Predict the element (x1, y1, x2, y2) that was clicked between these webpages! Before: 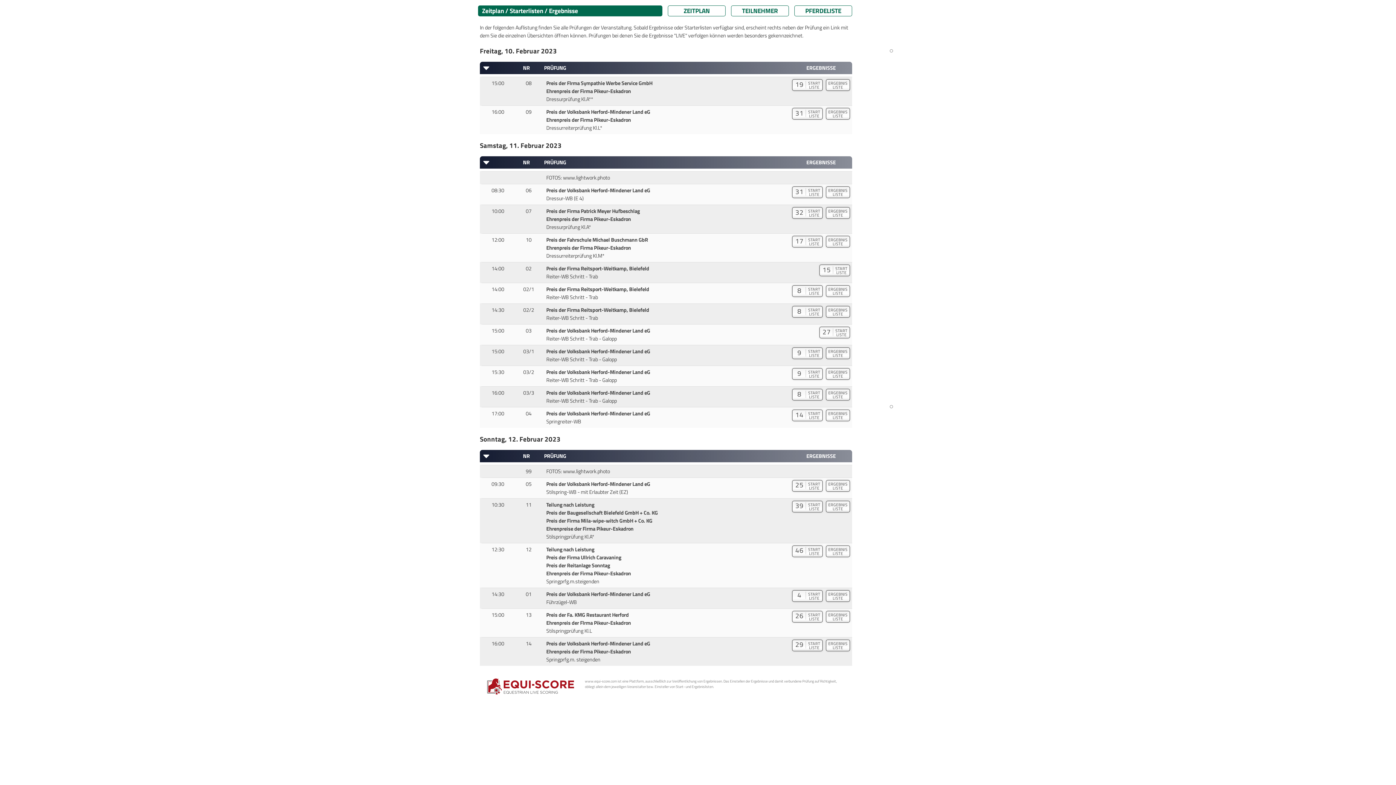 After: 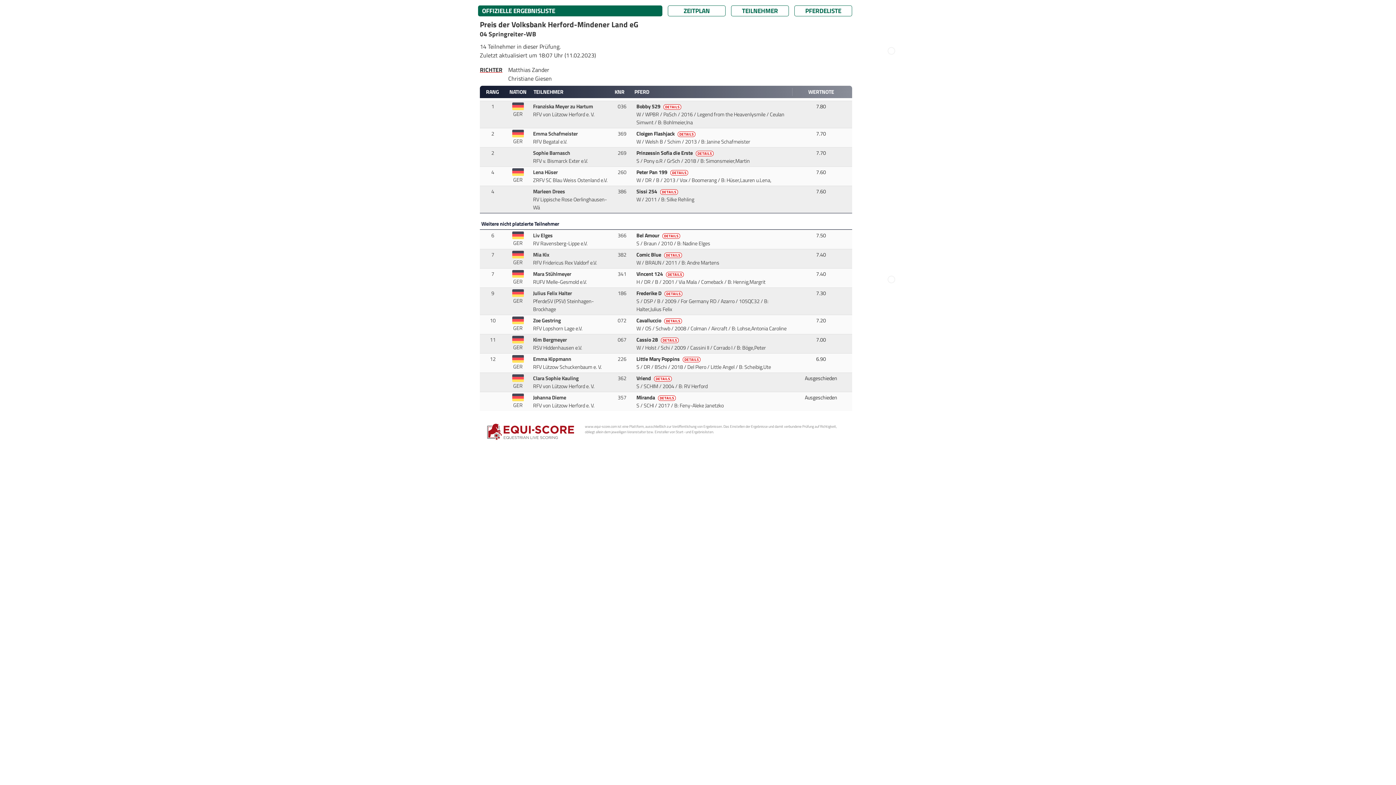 Action: label: ERGEBNIS
LISTE bbox: (824, 413, 850, 421)